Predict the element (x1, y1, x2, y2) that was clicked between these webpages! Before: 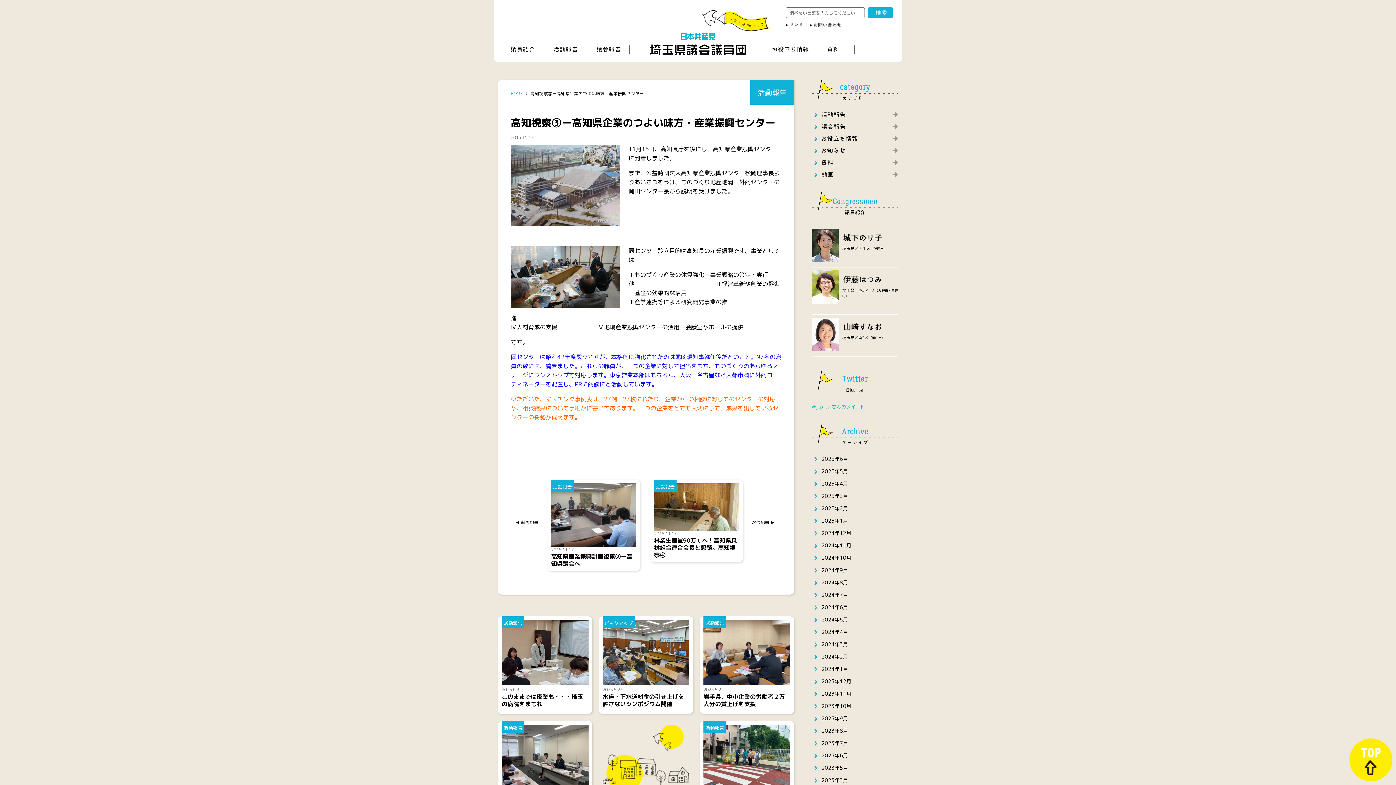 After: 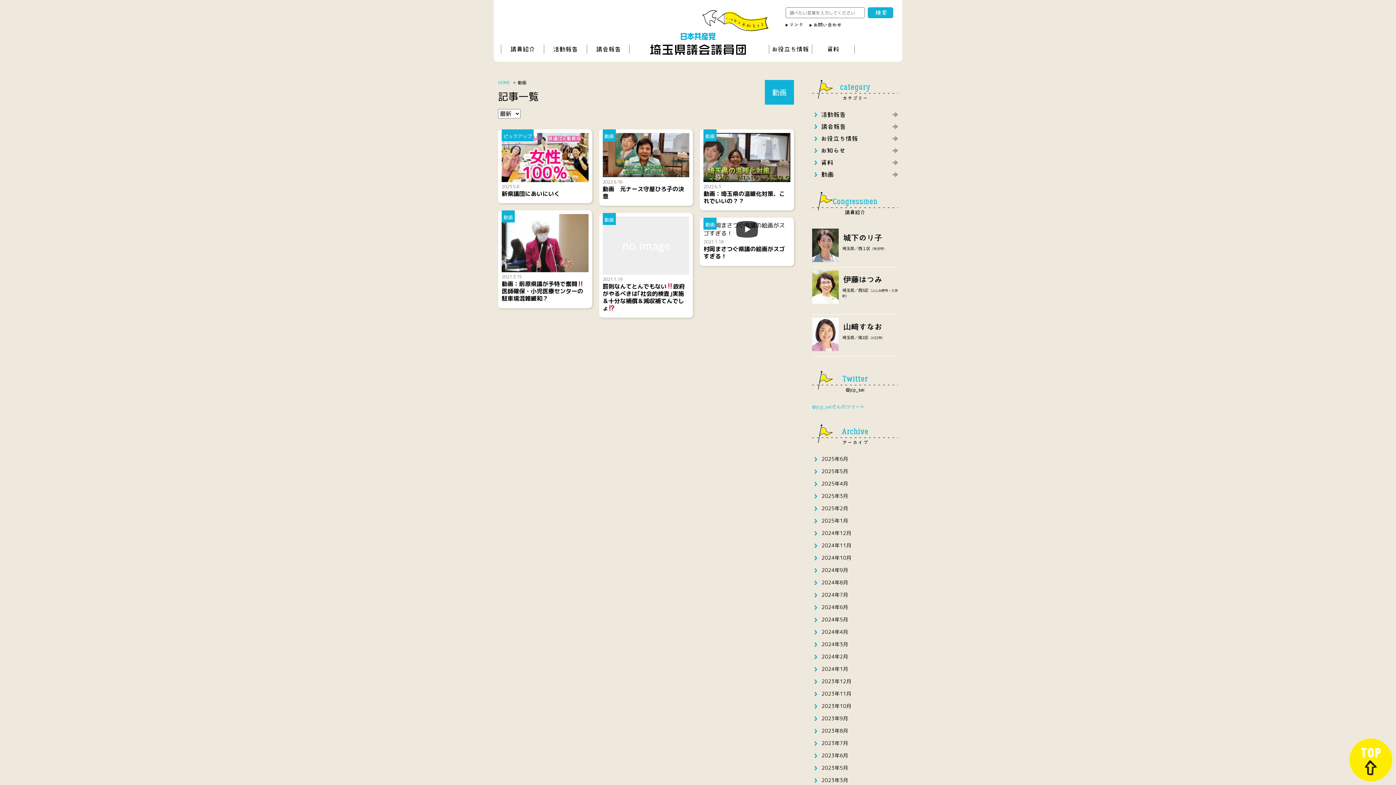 Action: bbox: (814, 170, 898, 177)